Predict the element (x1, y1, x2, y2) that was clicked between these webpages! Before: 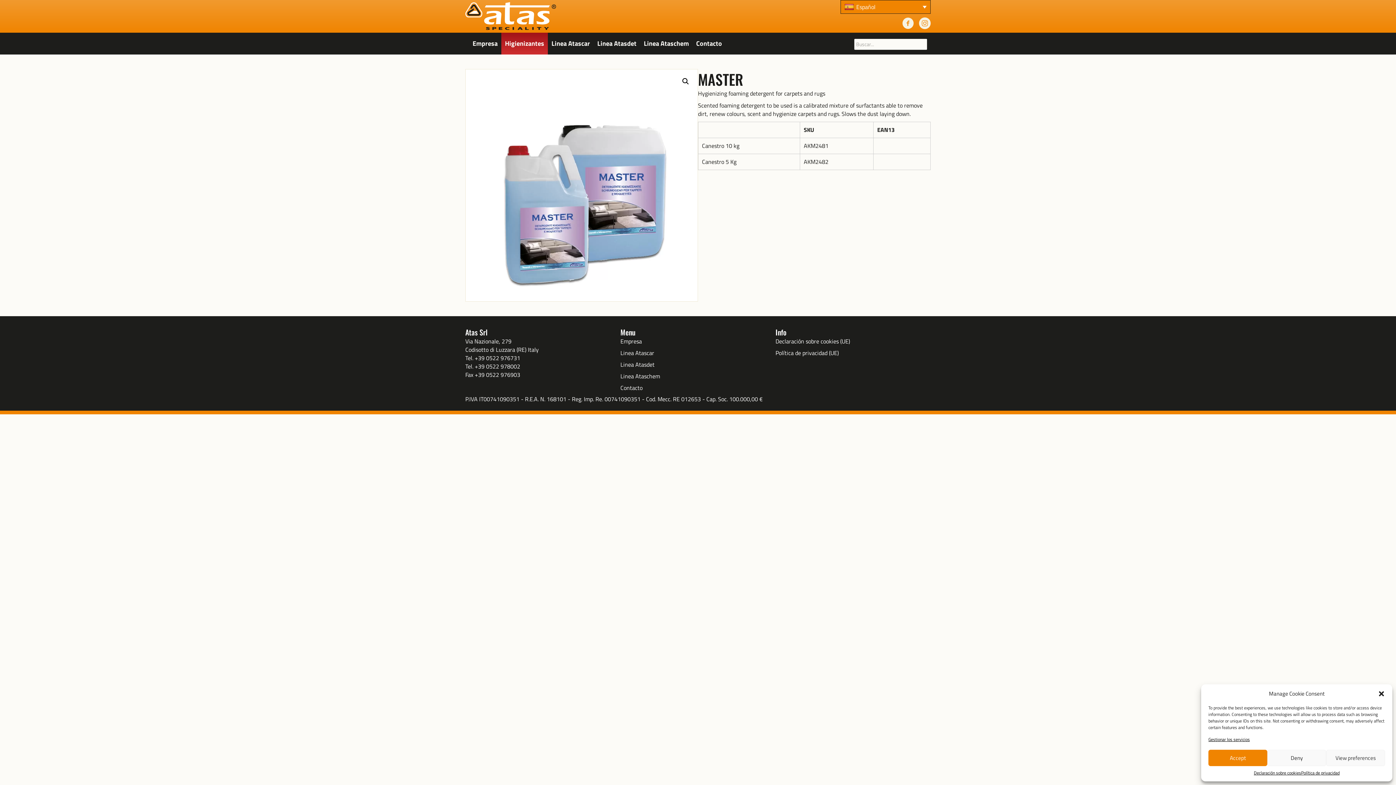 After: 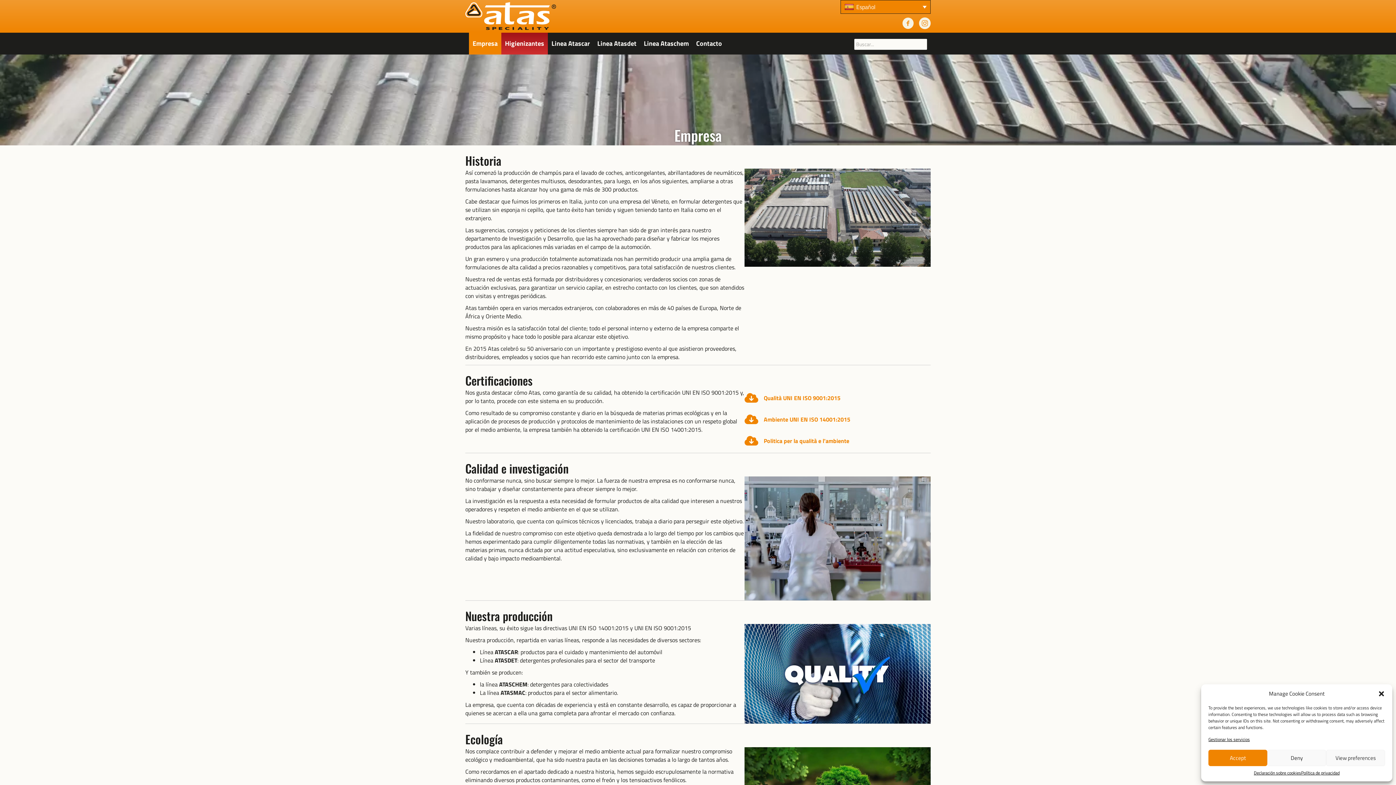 Action: label: Empresa bbox: (469, 32, 501, 54)